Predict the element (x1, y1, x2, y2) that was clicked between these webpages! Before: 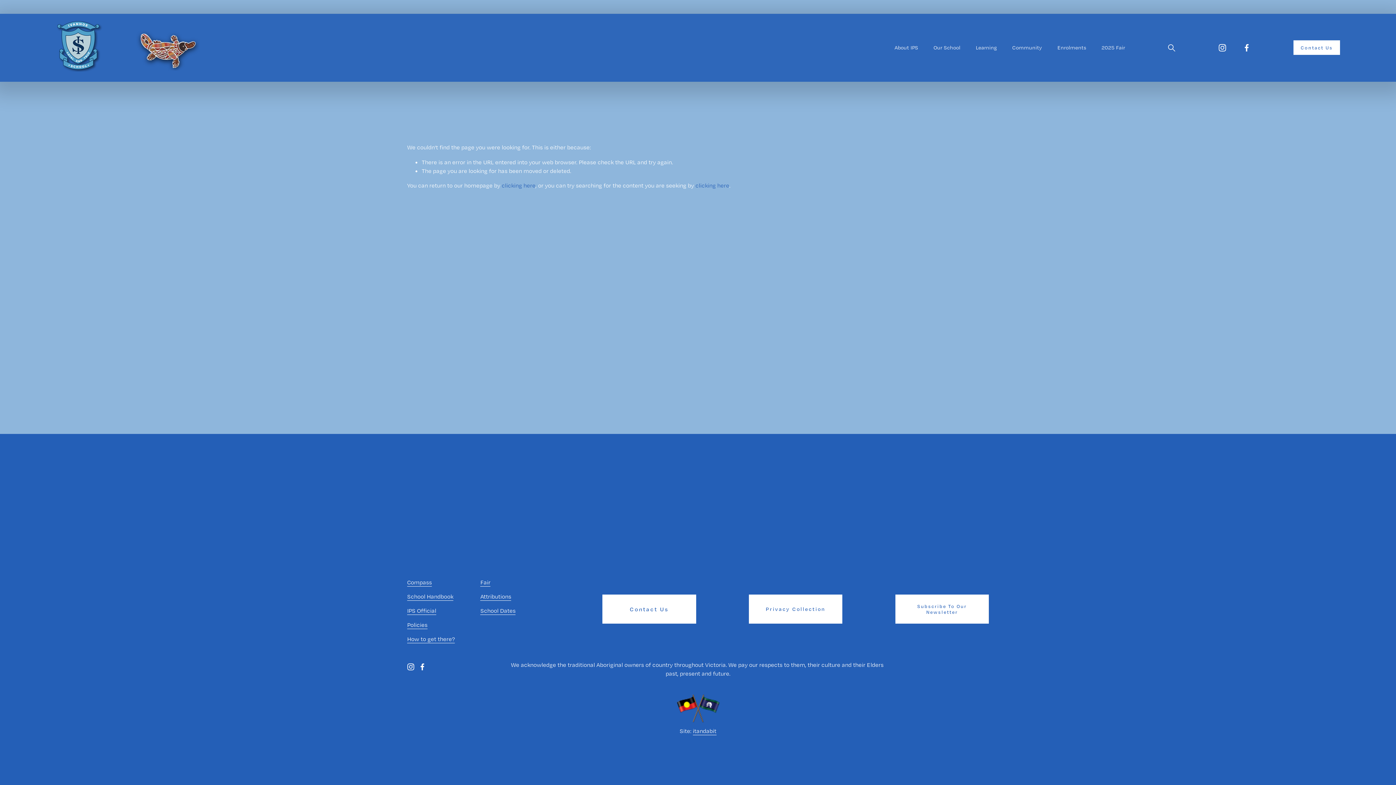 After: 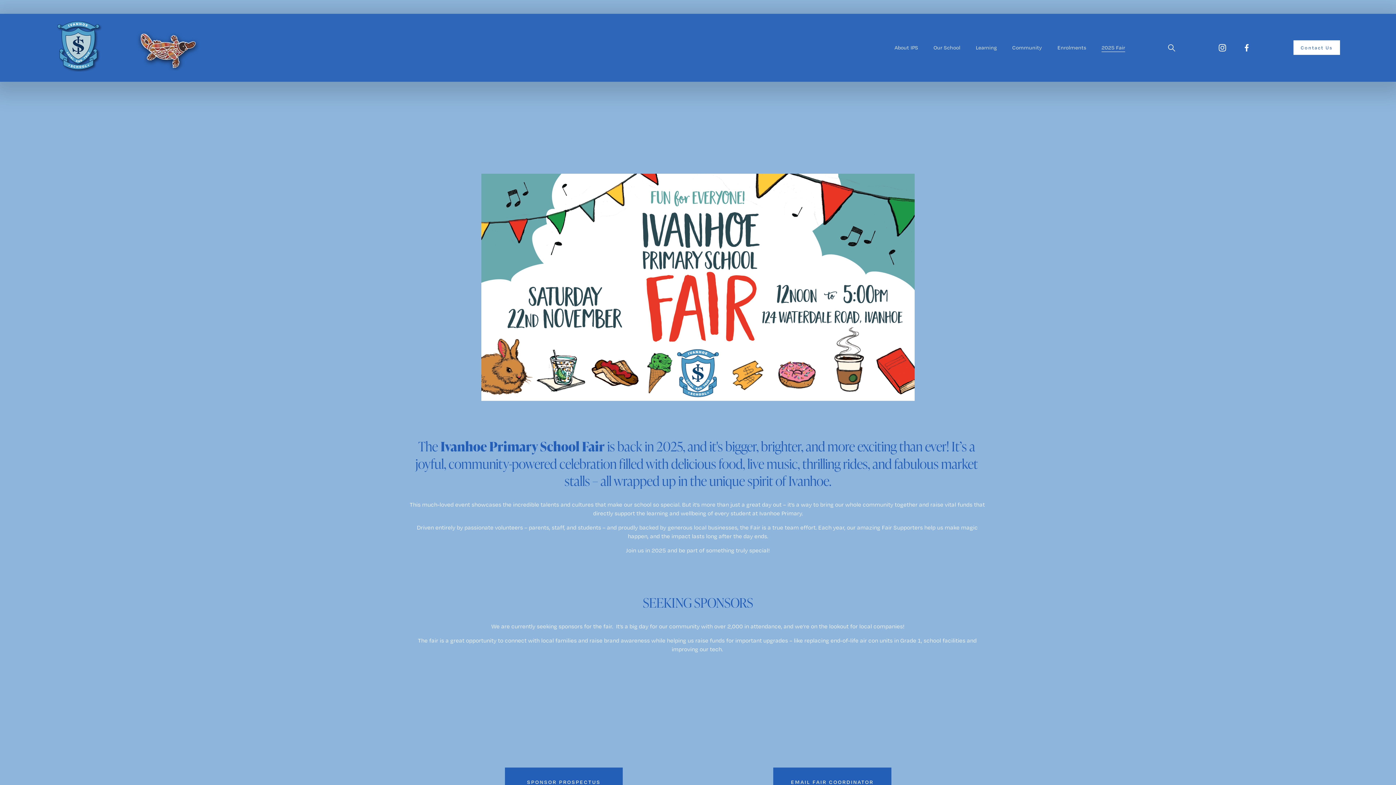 Action: label: 2025 Fair bbox: (1101, 43, 1125, 52)